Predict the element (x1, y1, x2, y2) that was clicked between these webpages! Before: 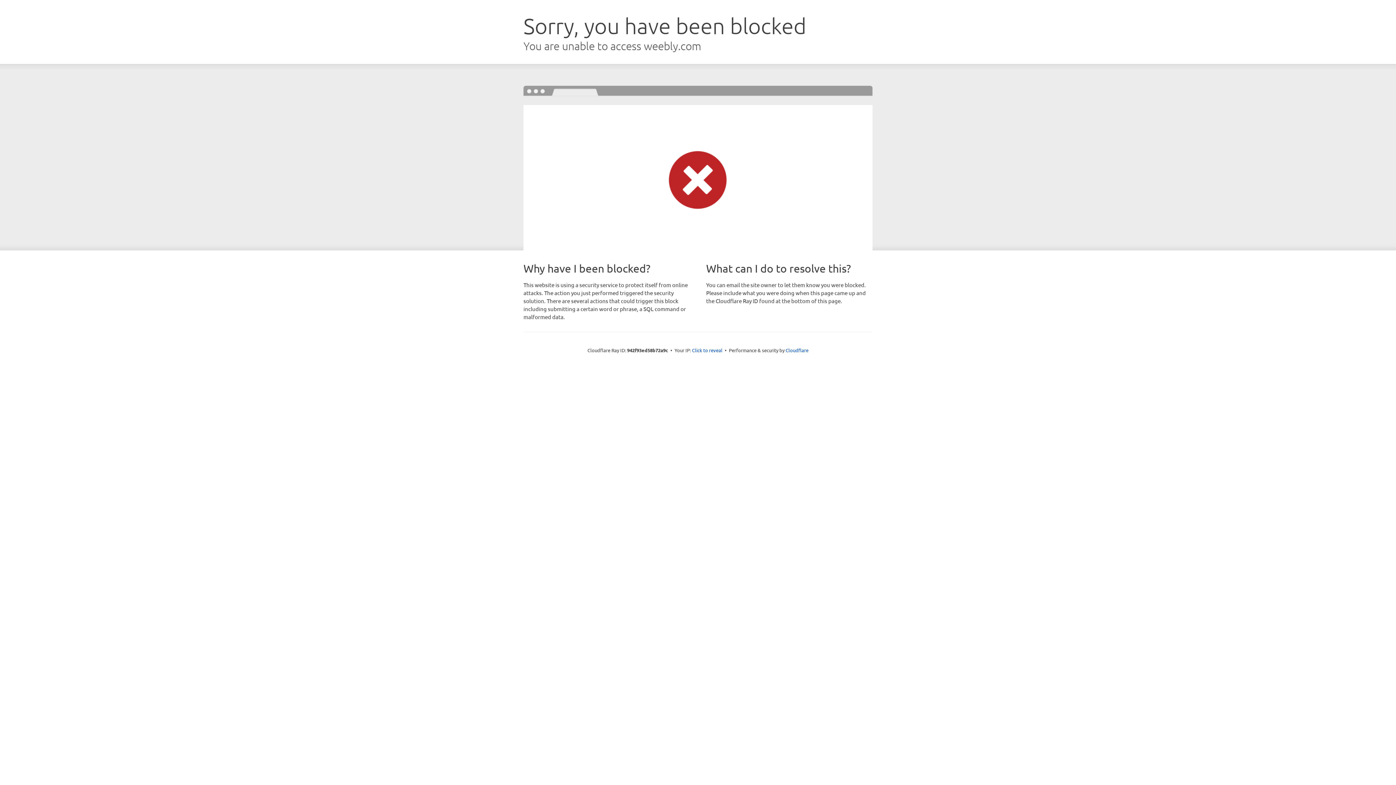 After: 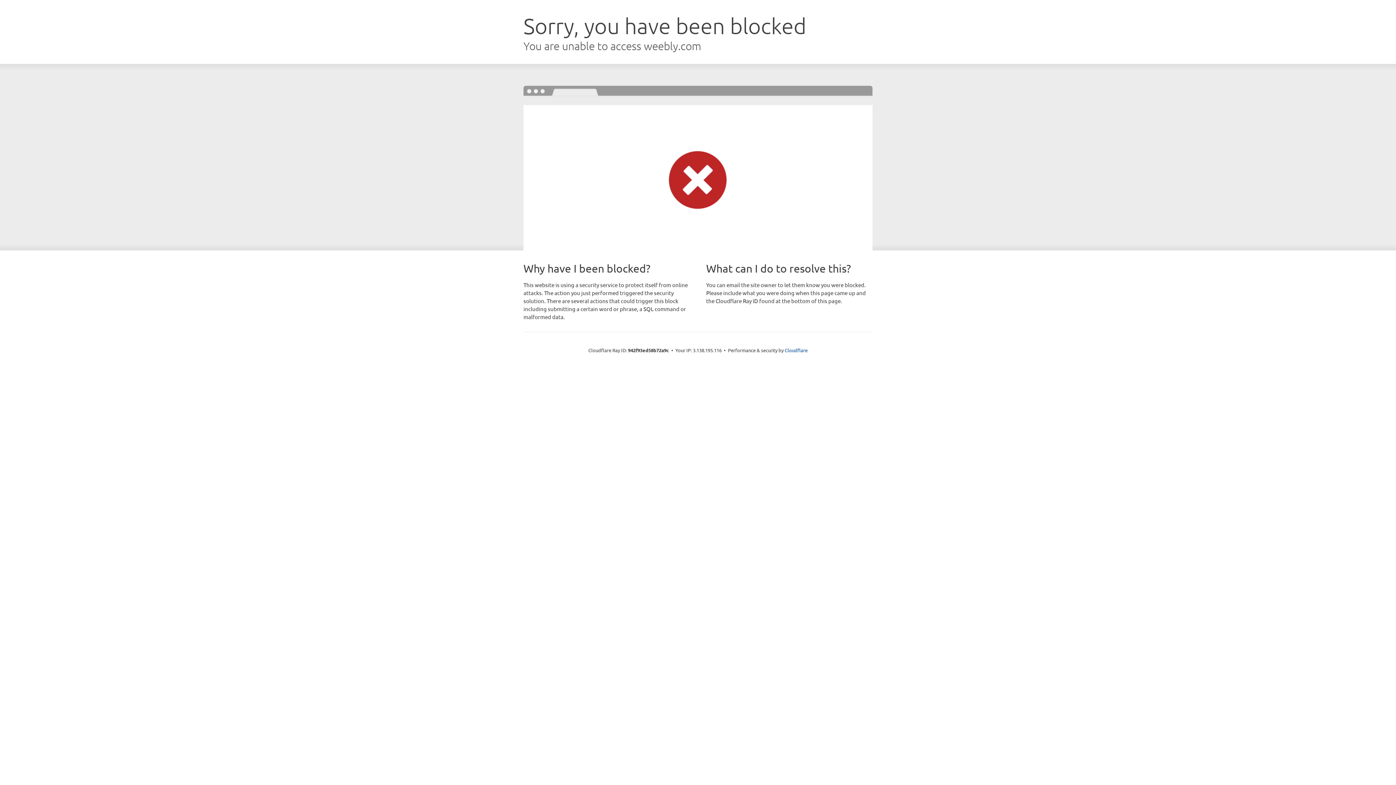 Action: label: Click to reveal bbox: (692, 346, 722, 353)